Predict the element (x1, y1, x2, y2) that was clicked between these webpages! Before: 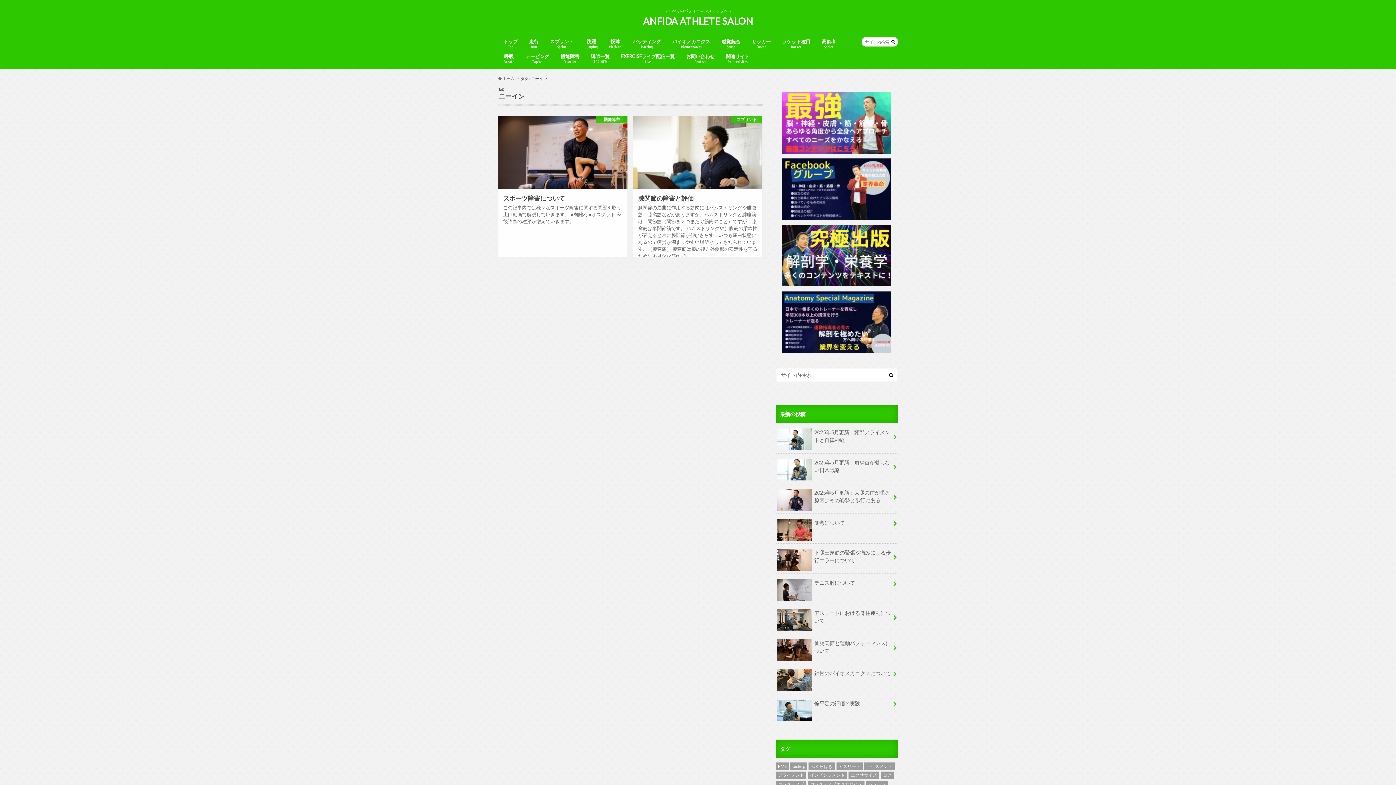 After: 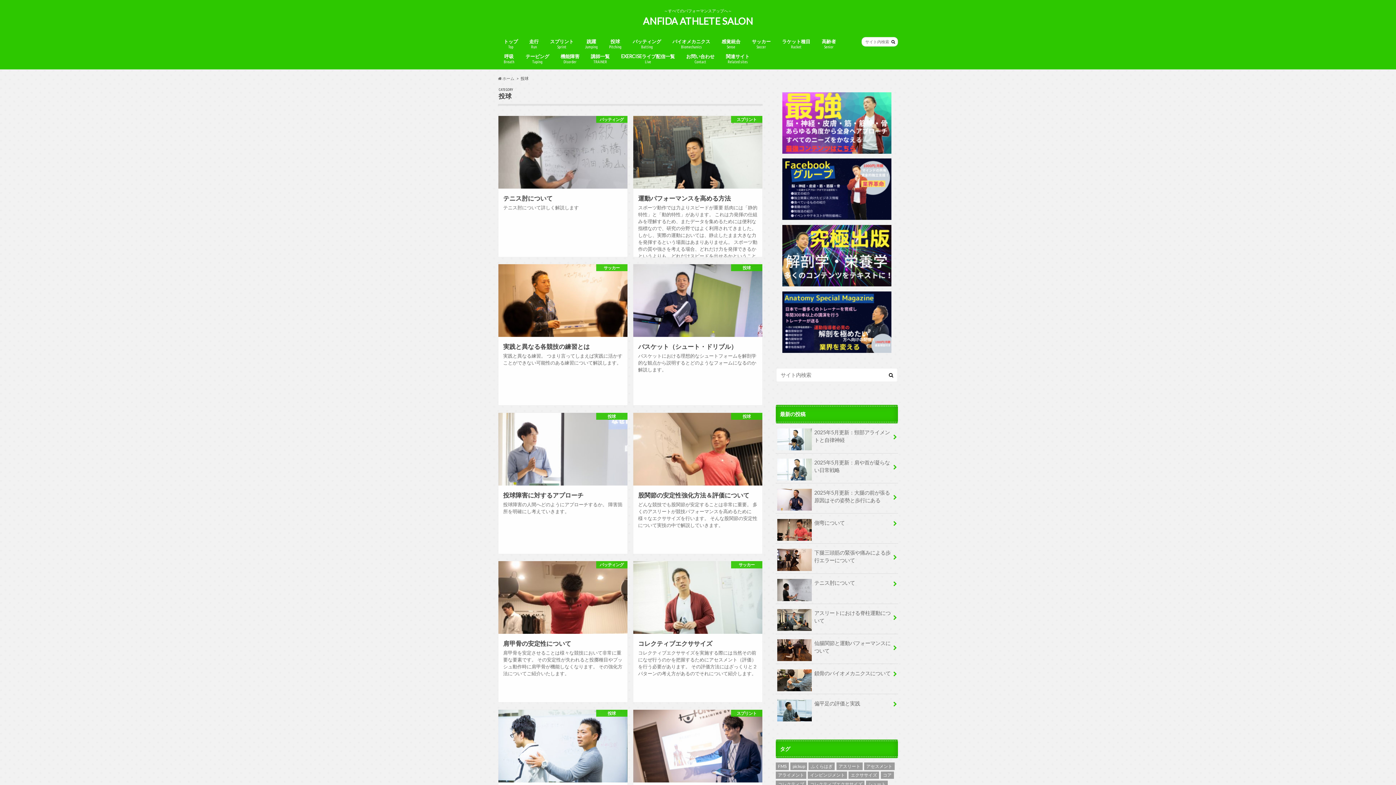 Action: label: 投球
Pitching bbox: (603, 37, 627, 52)